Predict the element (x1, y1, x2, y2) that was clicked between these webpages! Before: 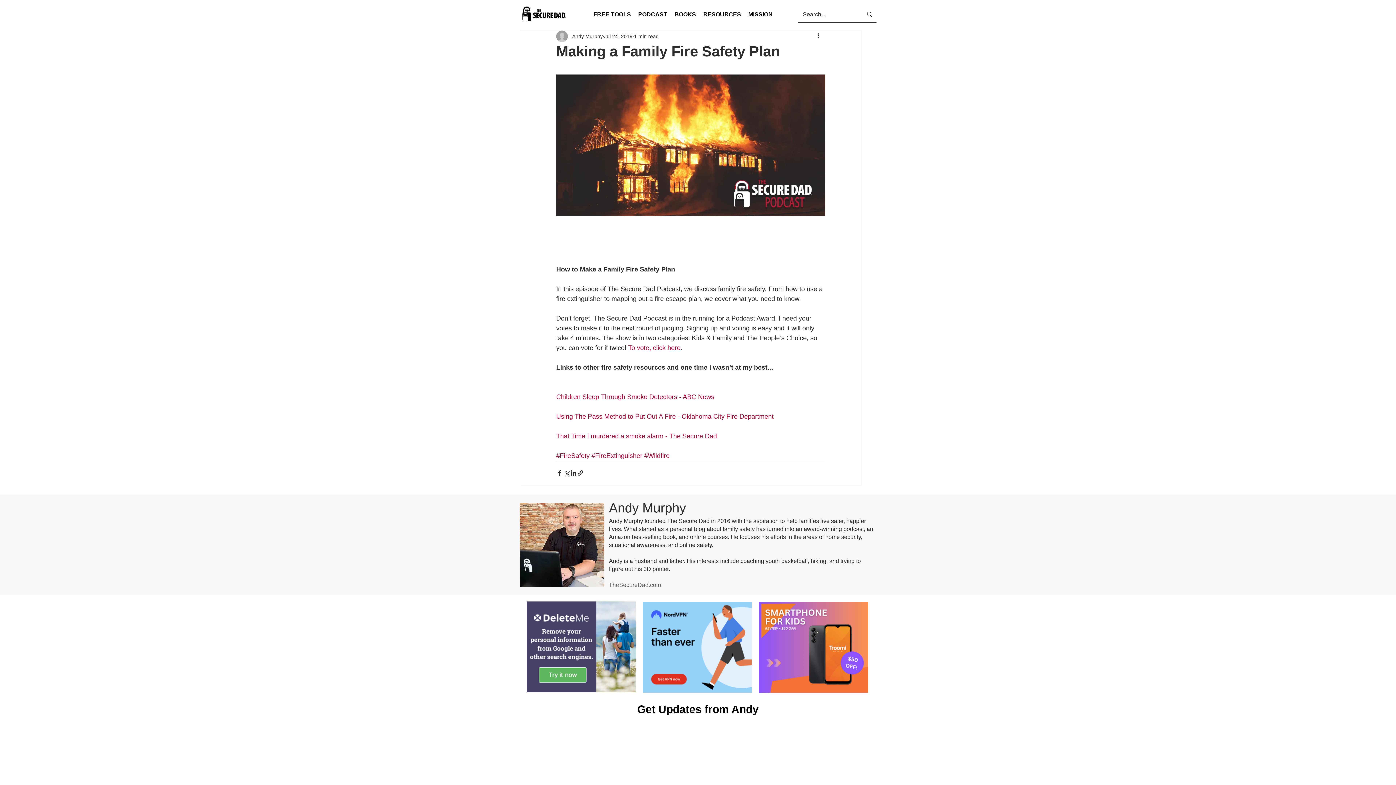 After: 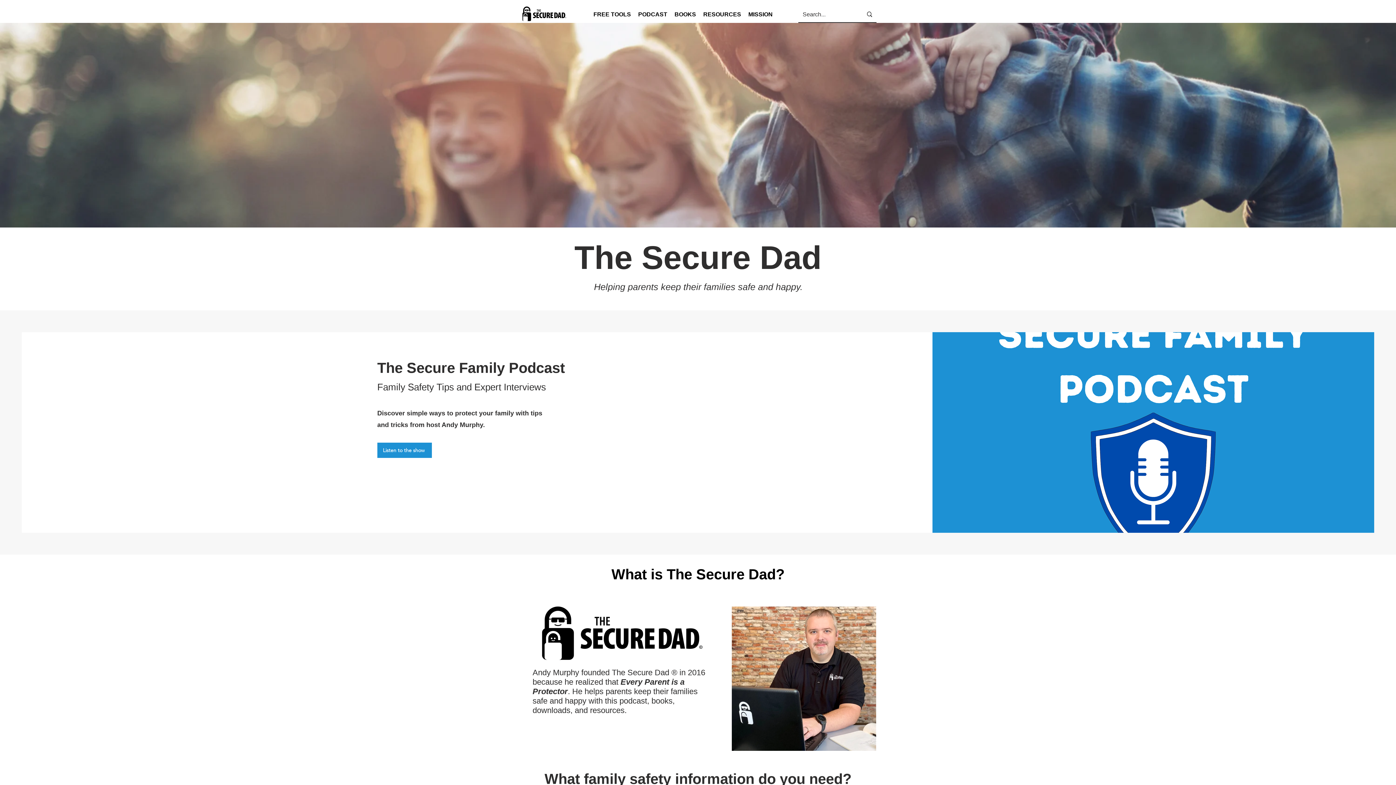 Action: bbox: (609, 582, 661, 588) label: TheSecureDad.com